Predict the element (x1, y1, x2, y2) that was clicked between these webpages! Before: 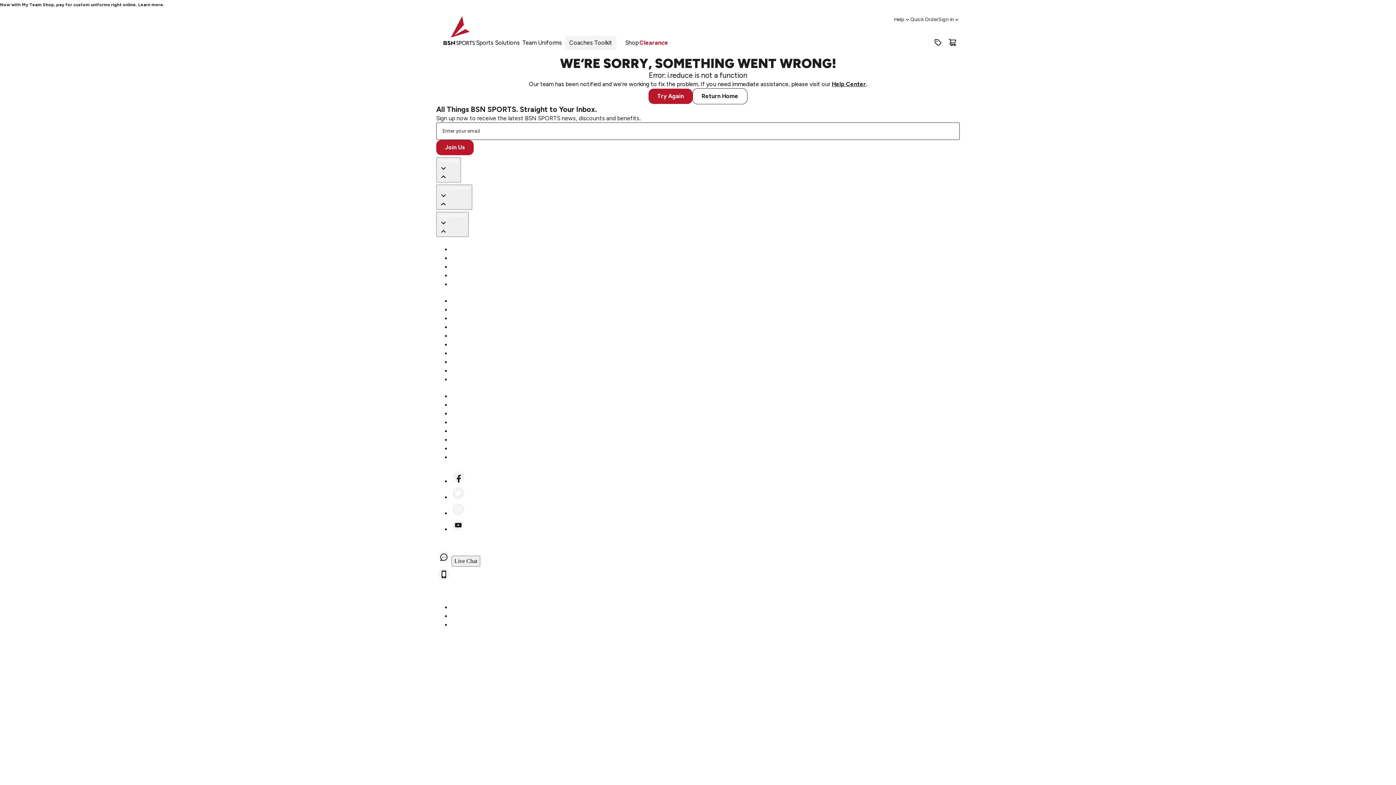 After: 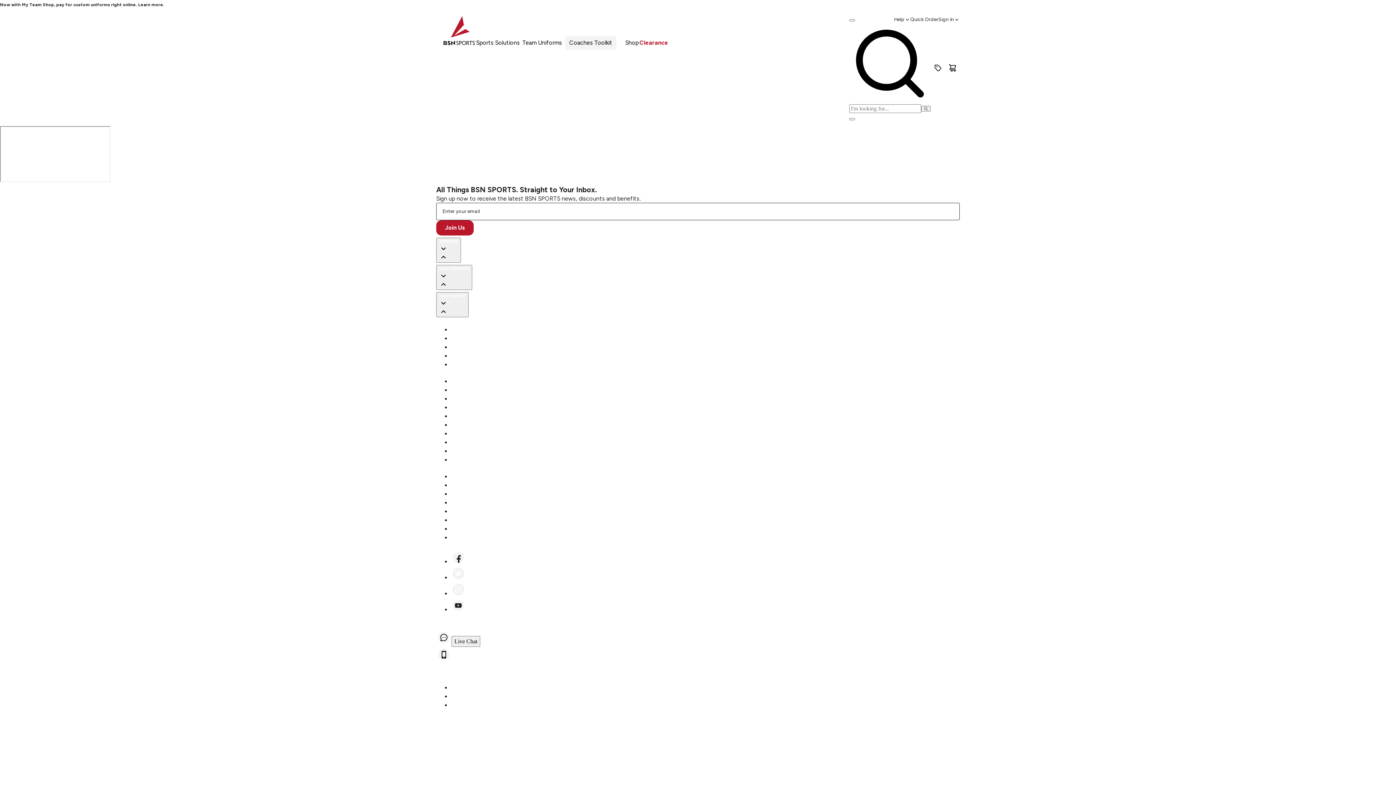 Action: label: Catalogs bbox: (450, 280, 474, 288)